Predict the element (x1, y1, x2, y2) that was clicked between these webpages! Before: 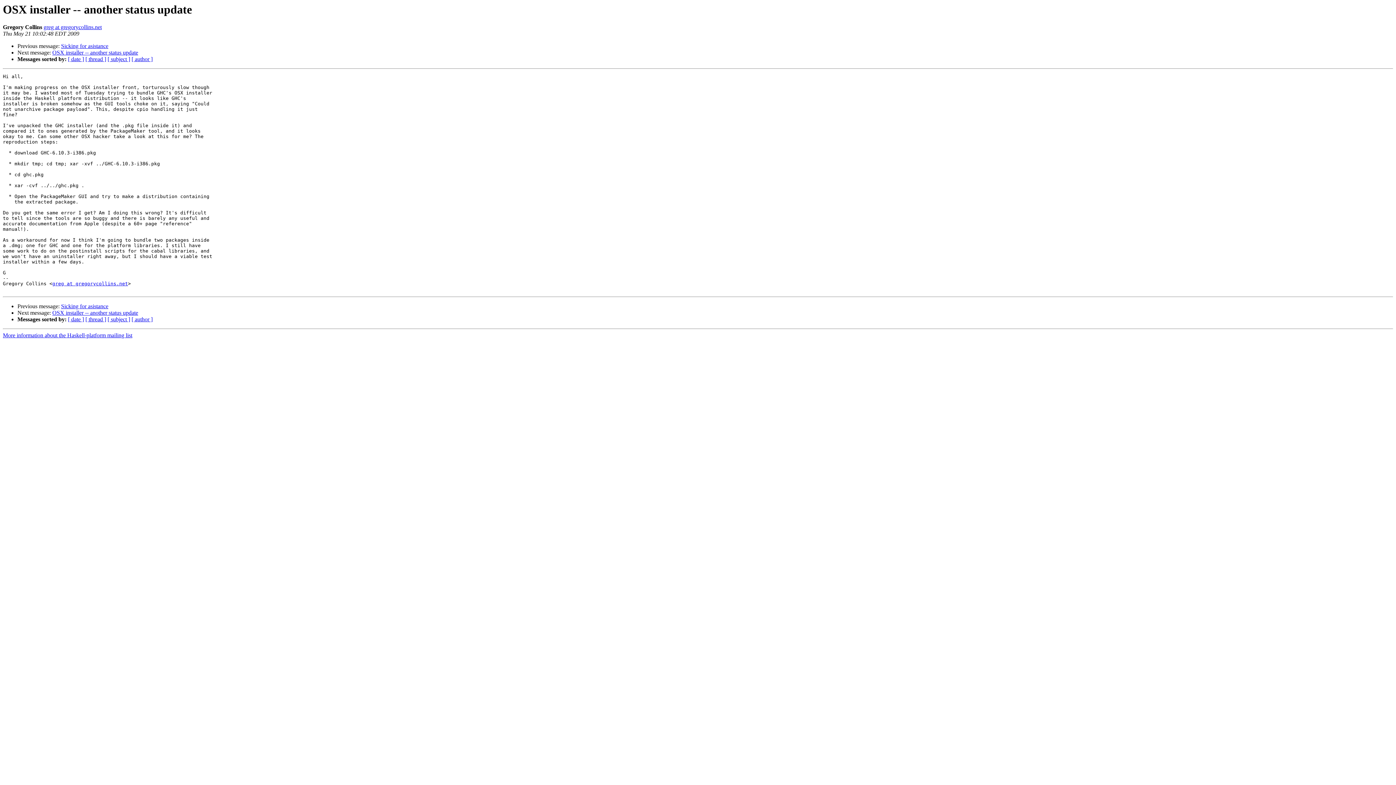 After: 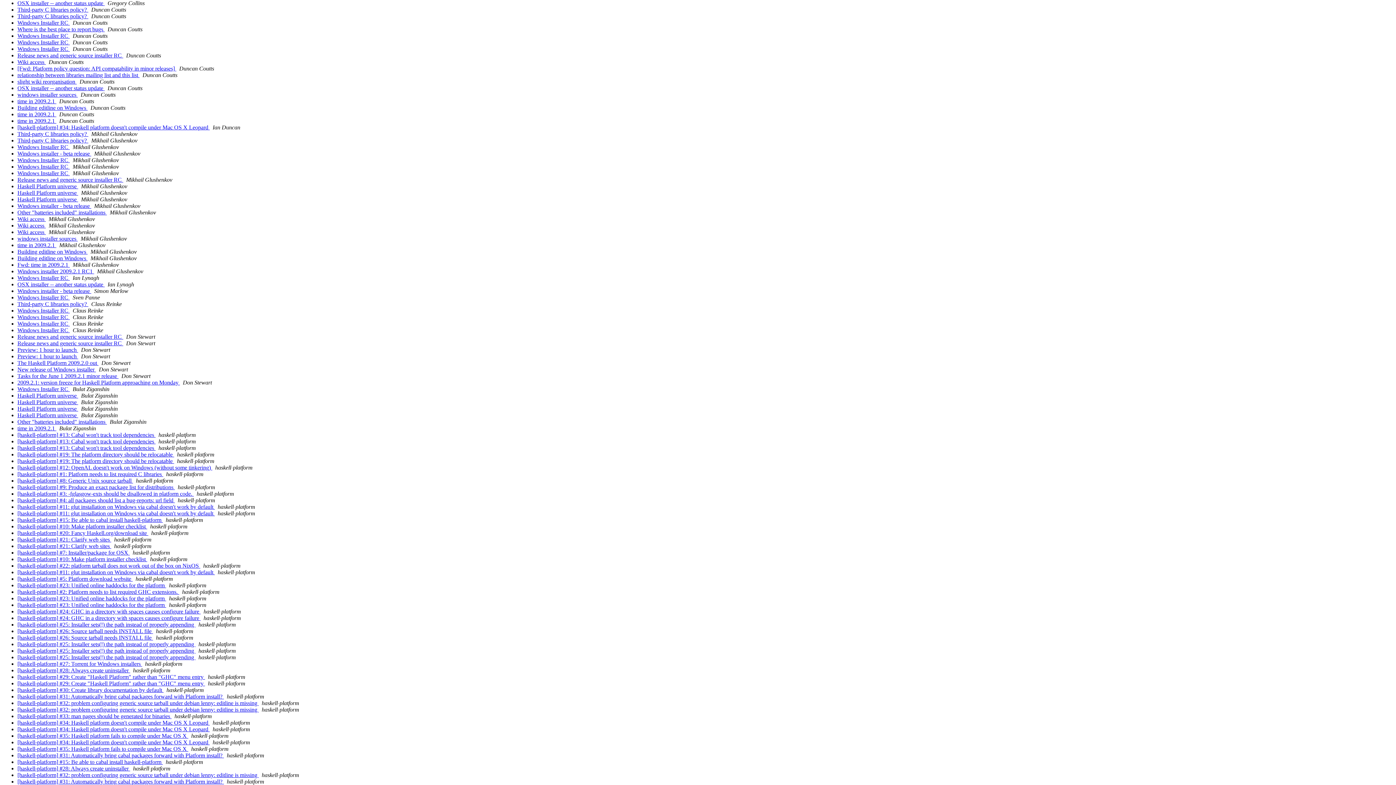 Action: label: [ author ] bbox: (131, 56, 152, 62)